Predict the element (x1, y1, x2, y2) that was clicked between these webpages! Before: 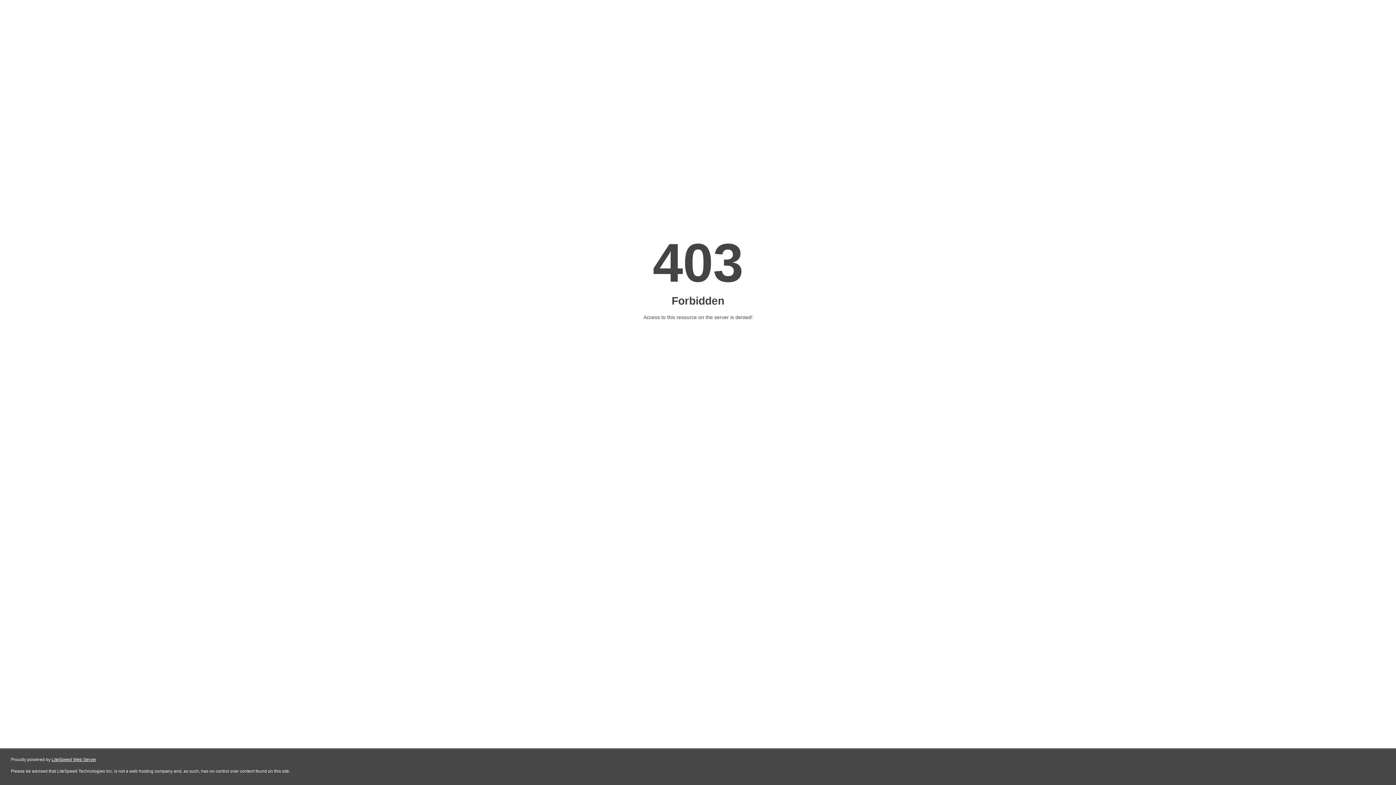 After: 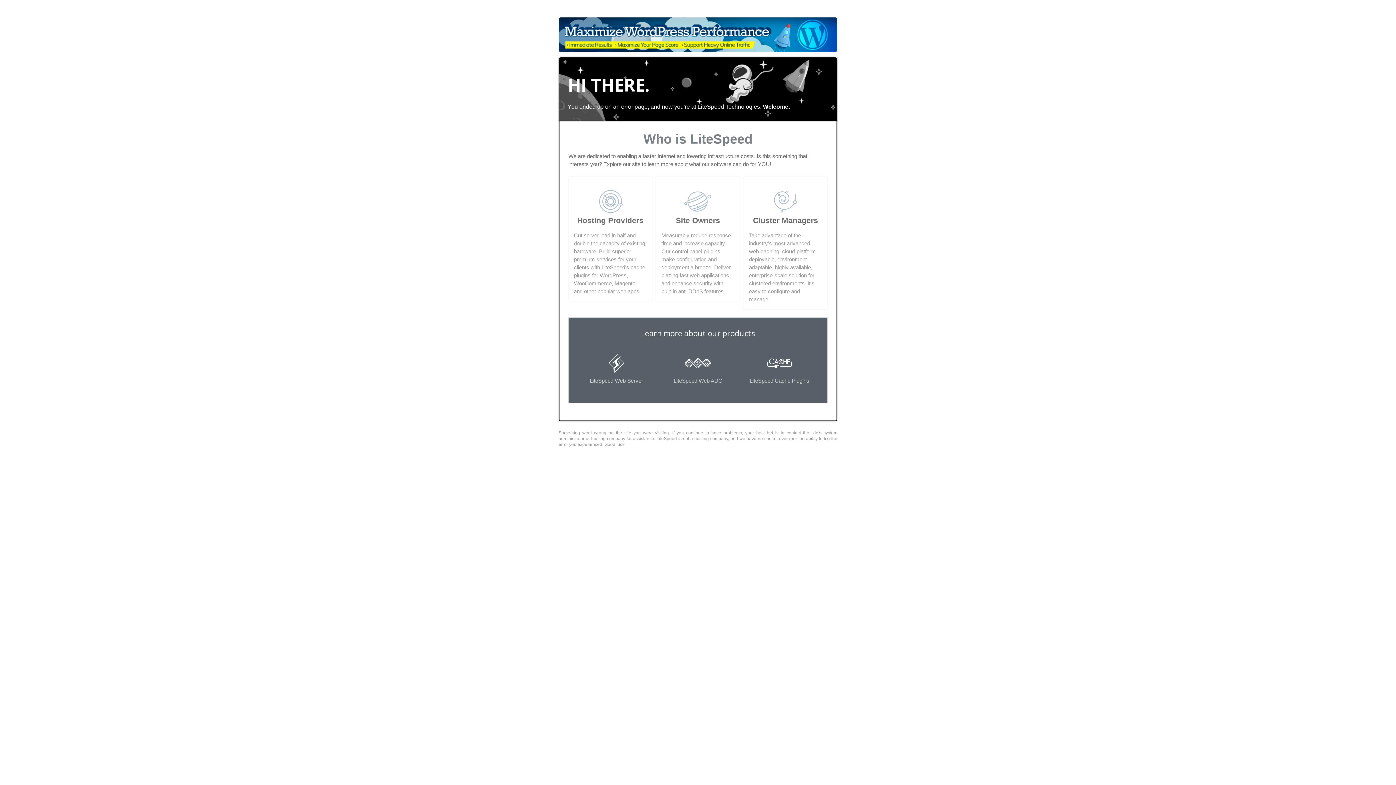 Action: label: LiteSpeed Web Server bbox: (51, 757, 96, 762)